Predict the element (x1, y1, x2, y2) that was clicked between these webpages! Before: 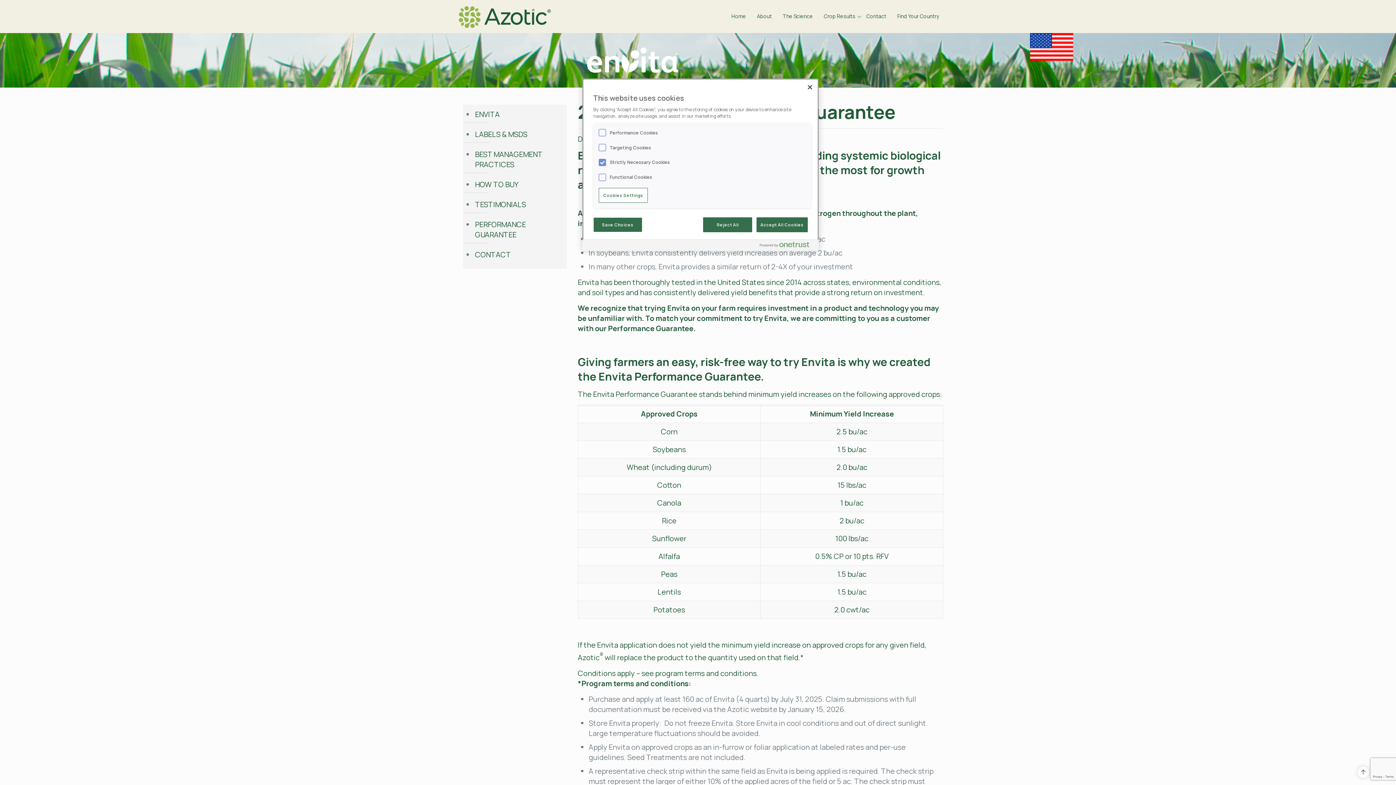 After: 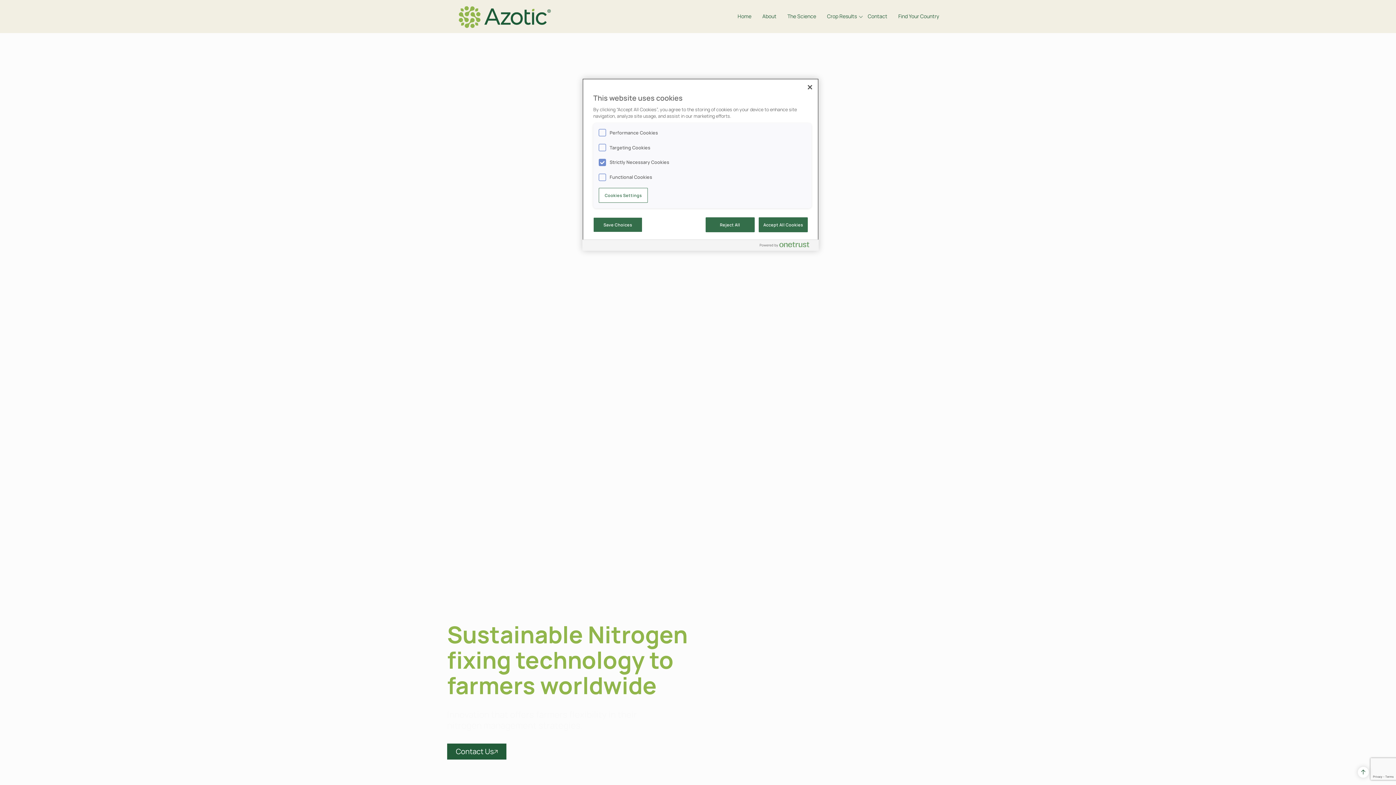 Action: bbox: (458, 0, 551, 32)